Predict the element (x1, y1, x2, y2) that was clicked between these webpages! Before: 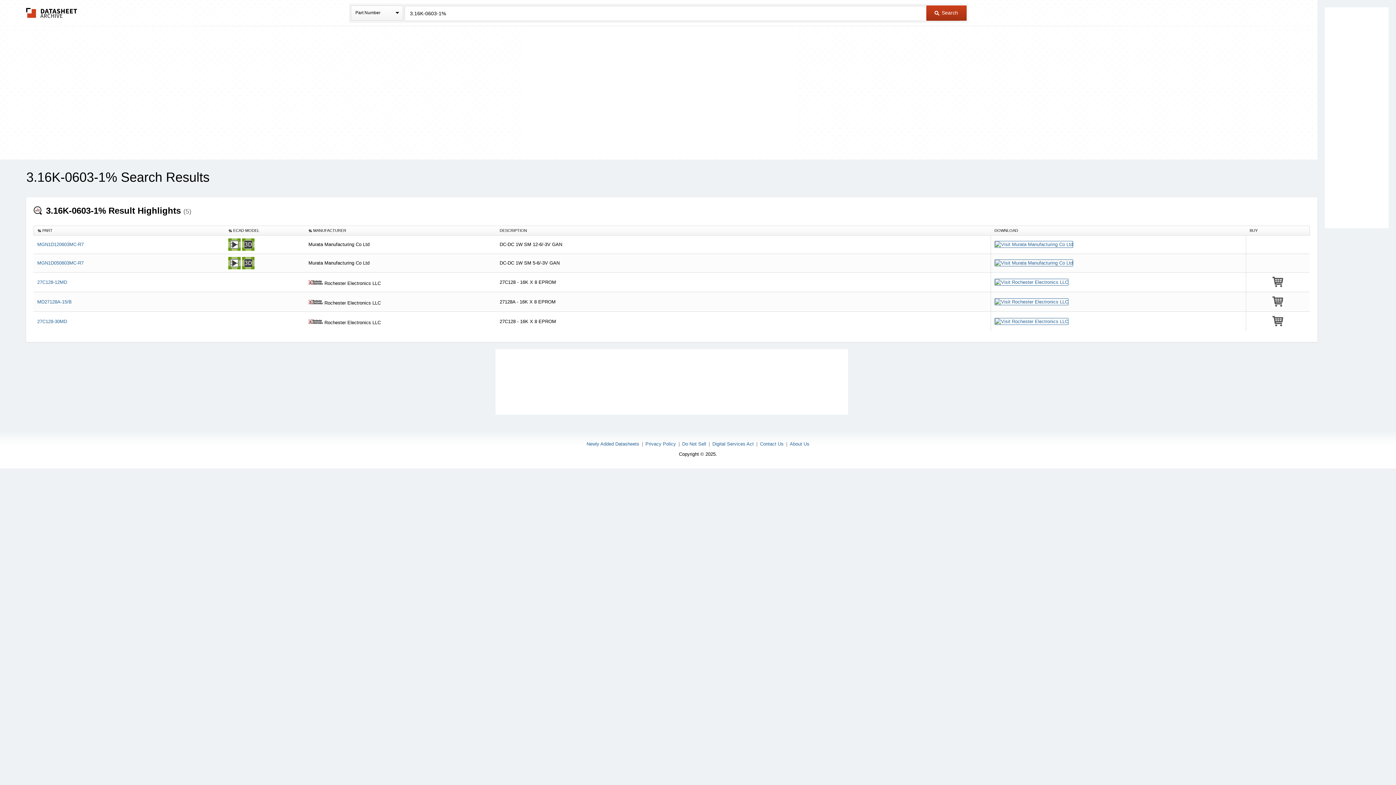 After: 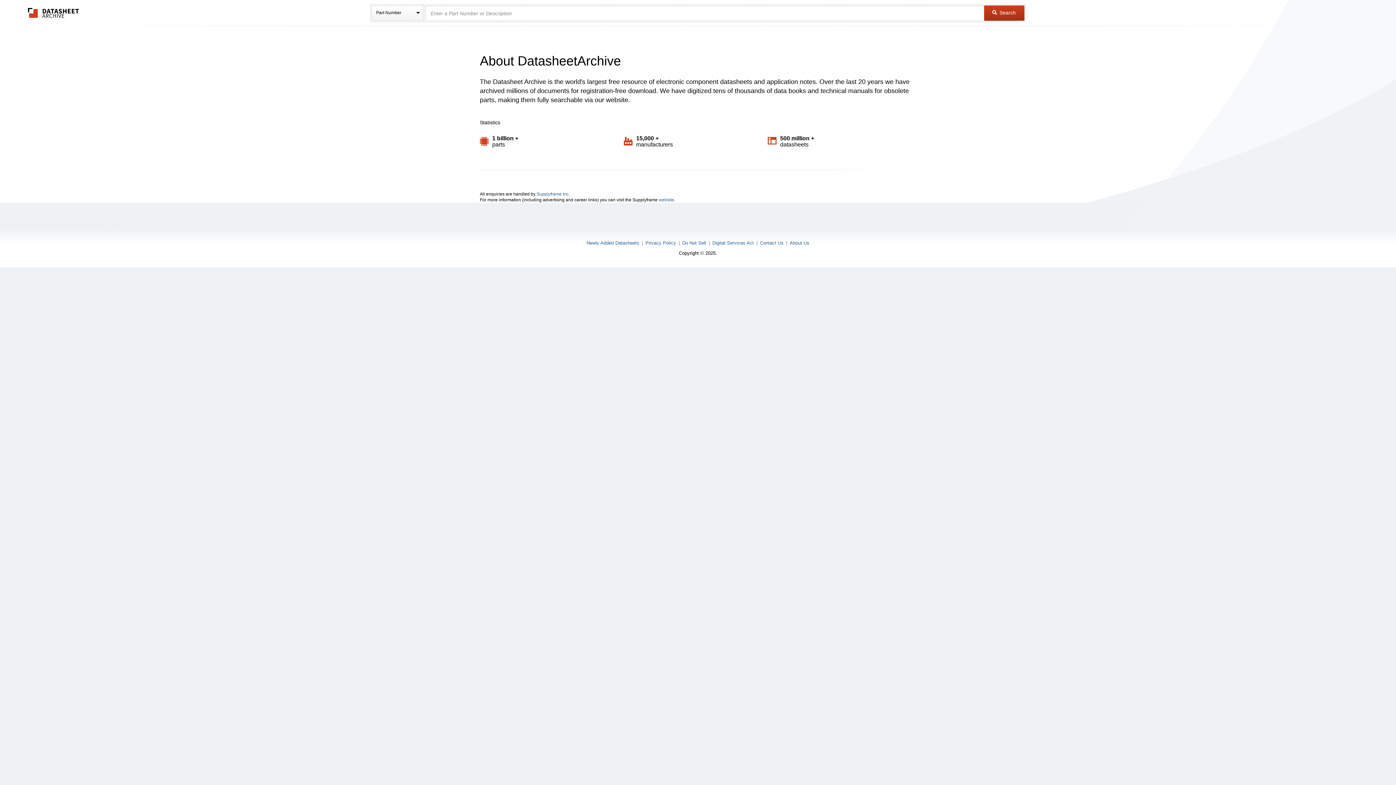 Action: bbox: (790, 441, 809, 446) label: About Us